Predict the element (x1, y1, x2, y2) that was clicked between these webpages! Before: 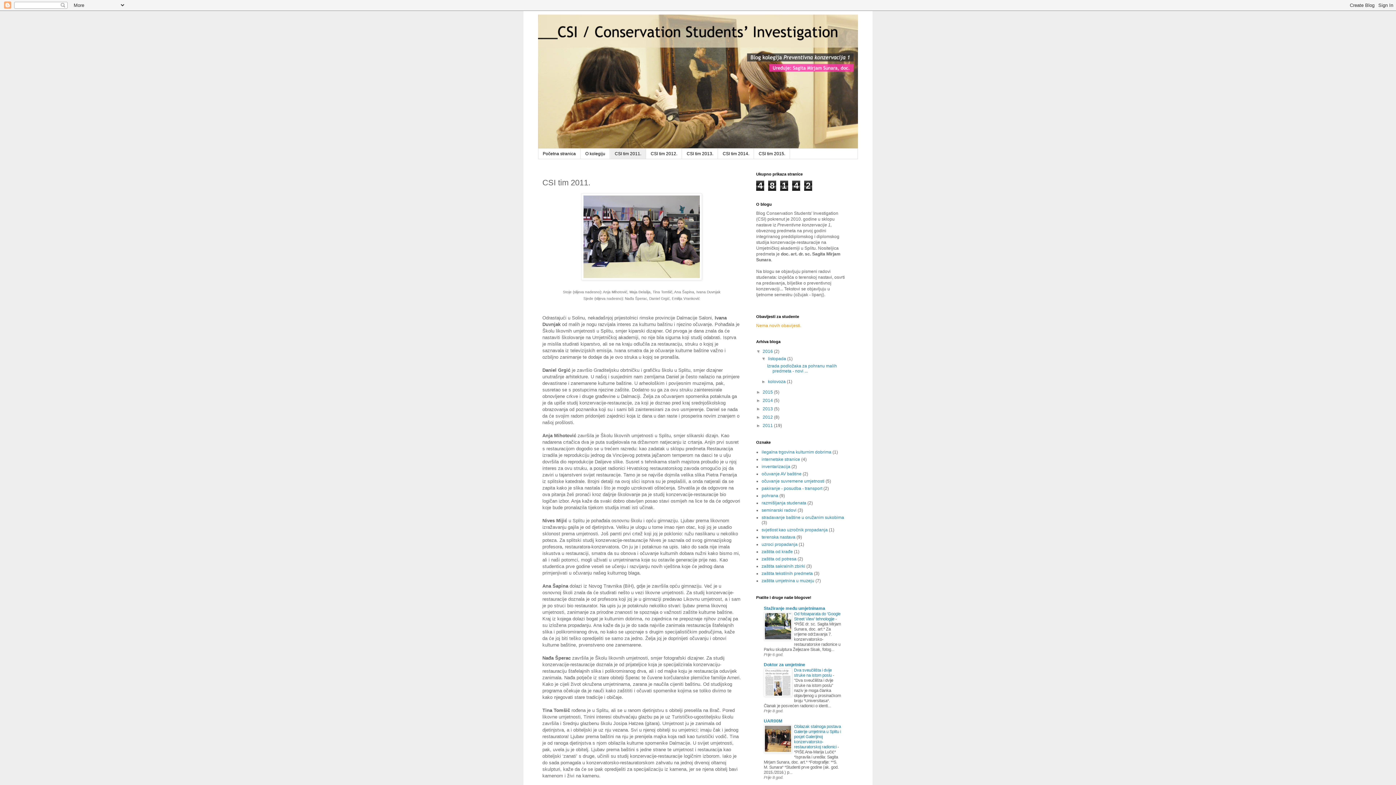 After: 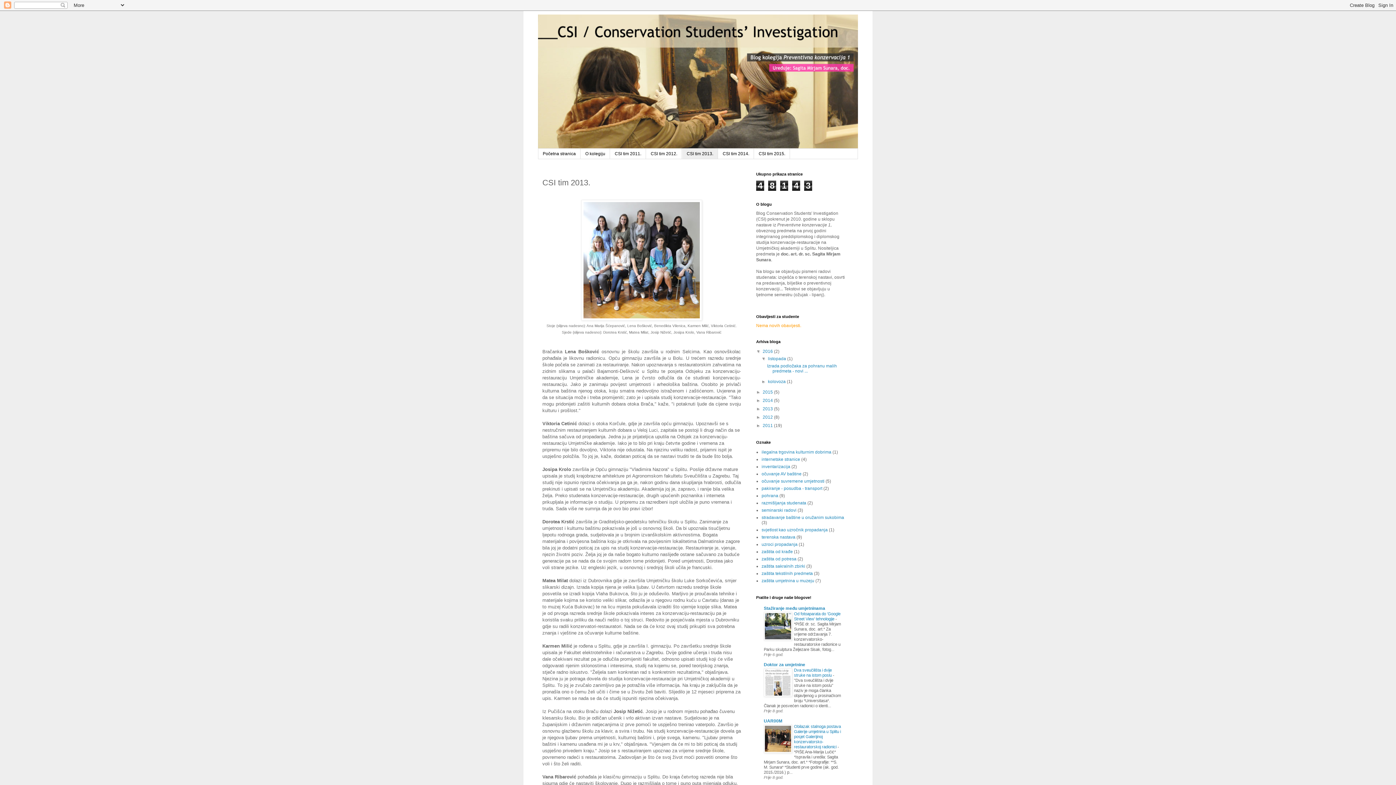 Action: bbox: (682, 148, 718, 159) label: CSI tim 2013.